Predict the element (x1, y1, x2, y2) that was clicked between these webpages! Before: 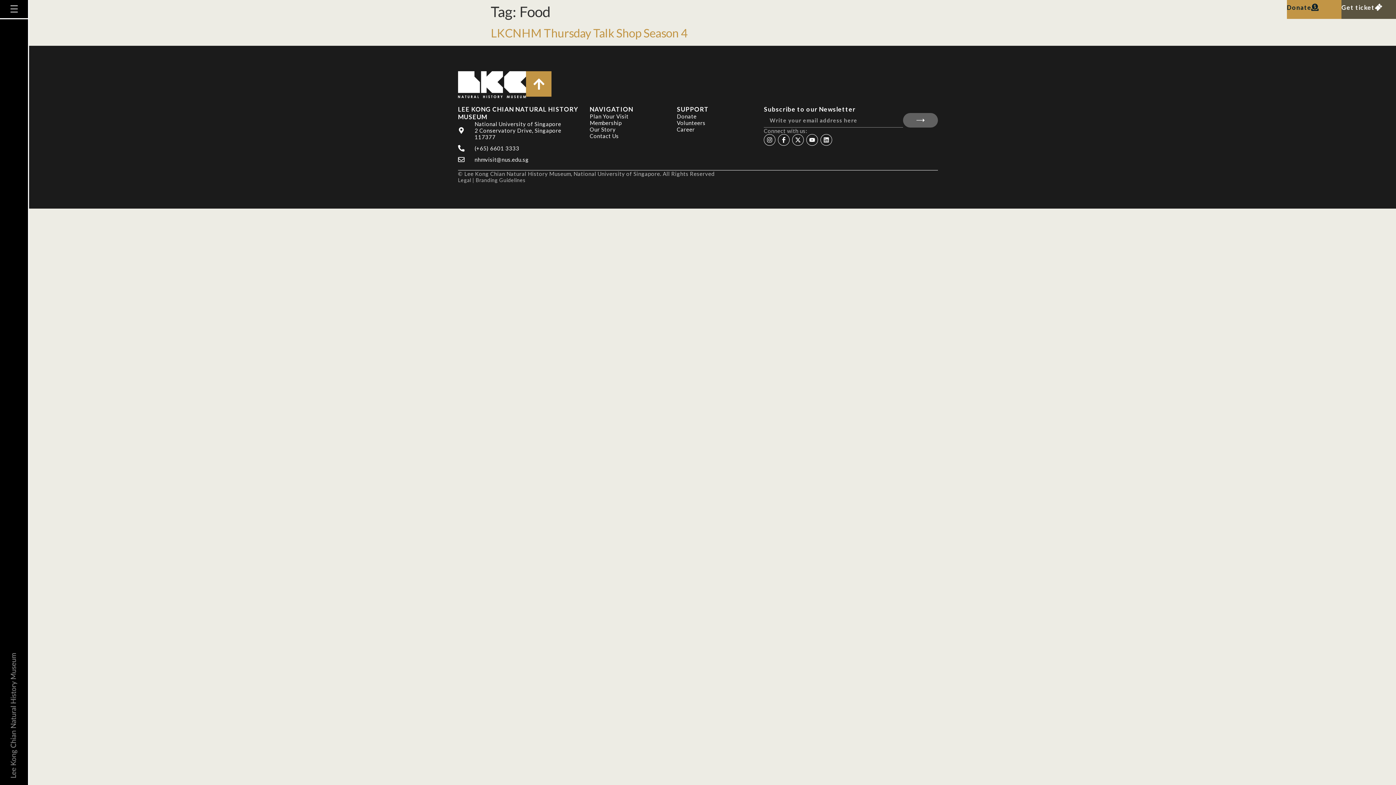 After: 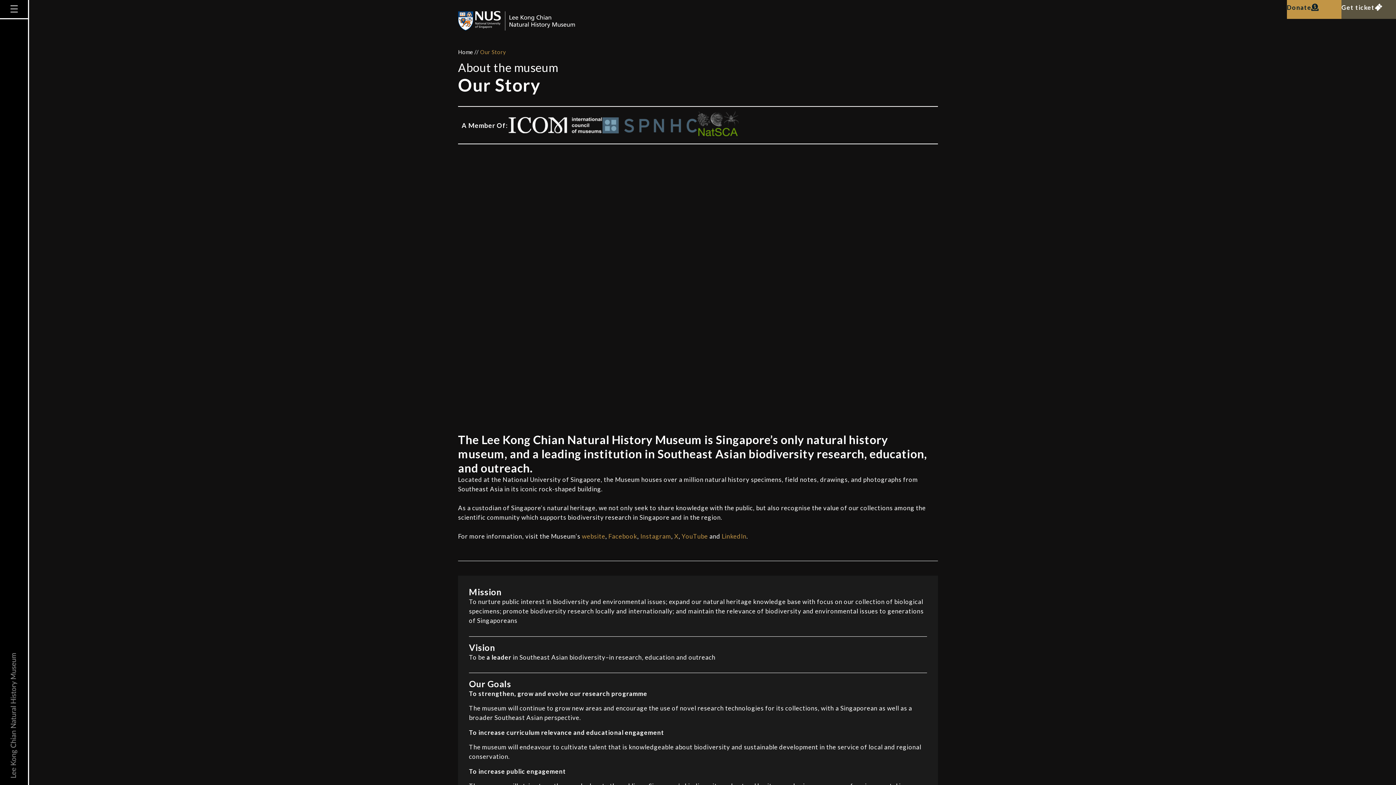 Action: bbox: (589, 126, 615, 132) label: Our Story